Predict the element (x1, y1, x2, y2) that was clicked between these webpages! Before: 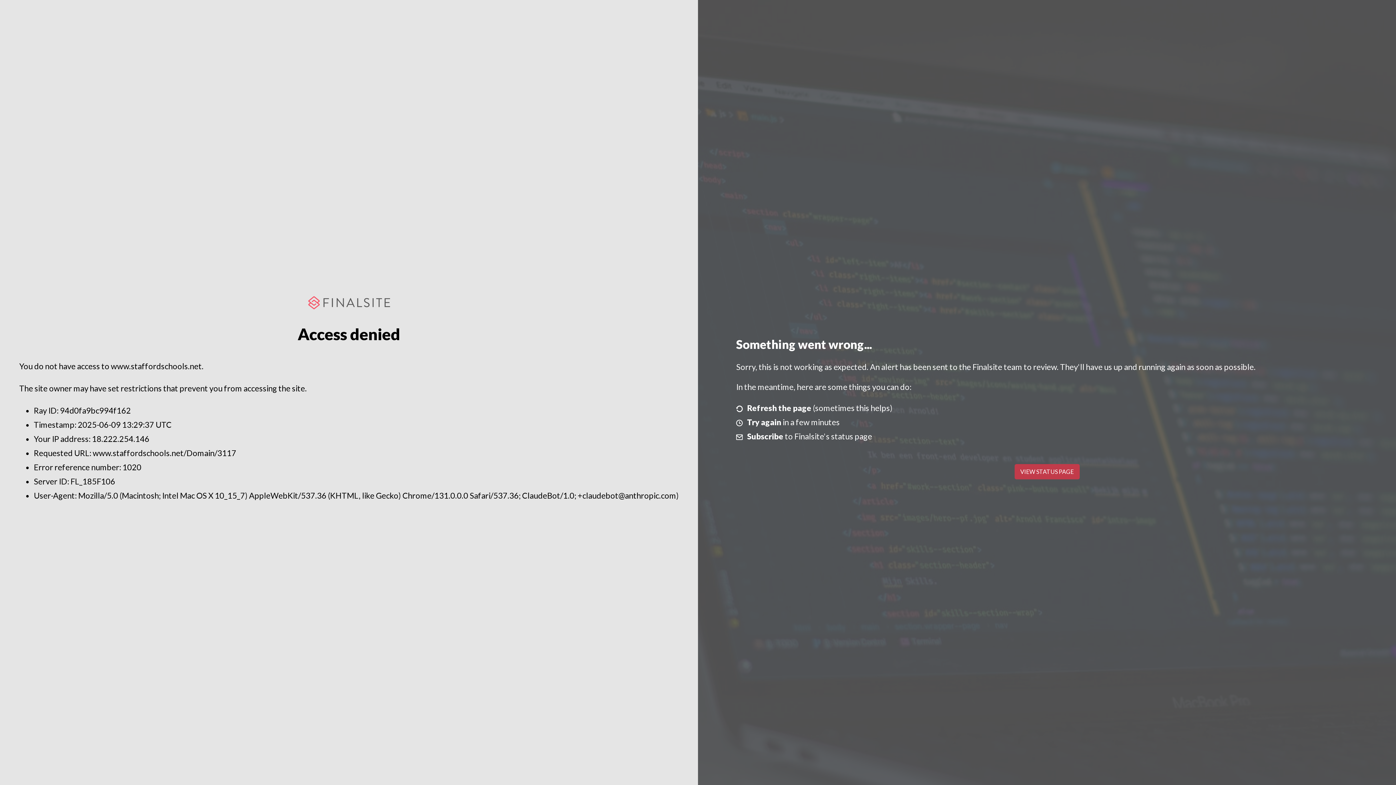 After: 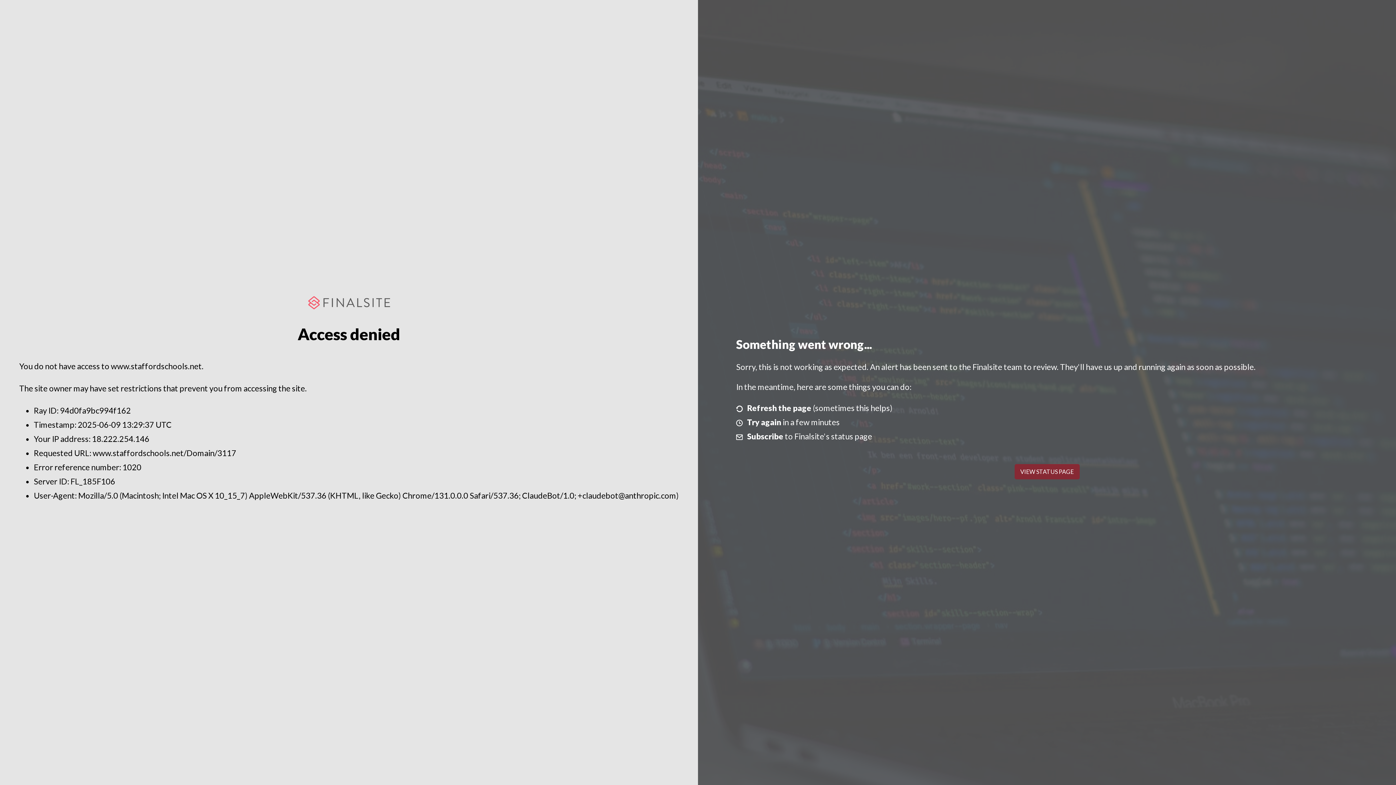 Action: label: VIEW STATUS PAGE bbox: (1014, 464, 1079, 479)